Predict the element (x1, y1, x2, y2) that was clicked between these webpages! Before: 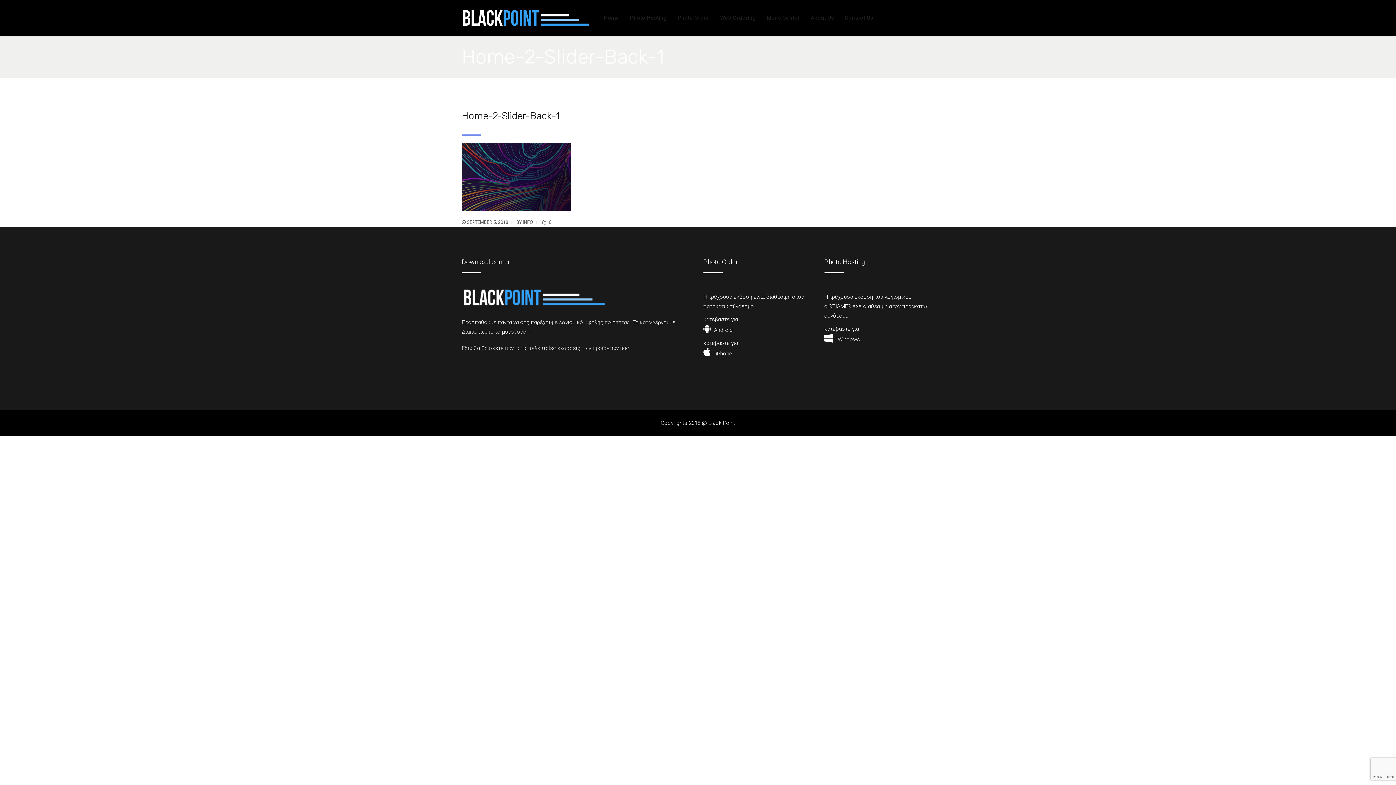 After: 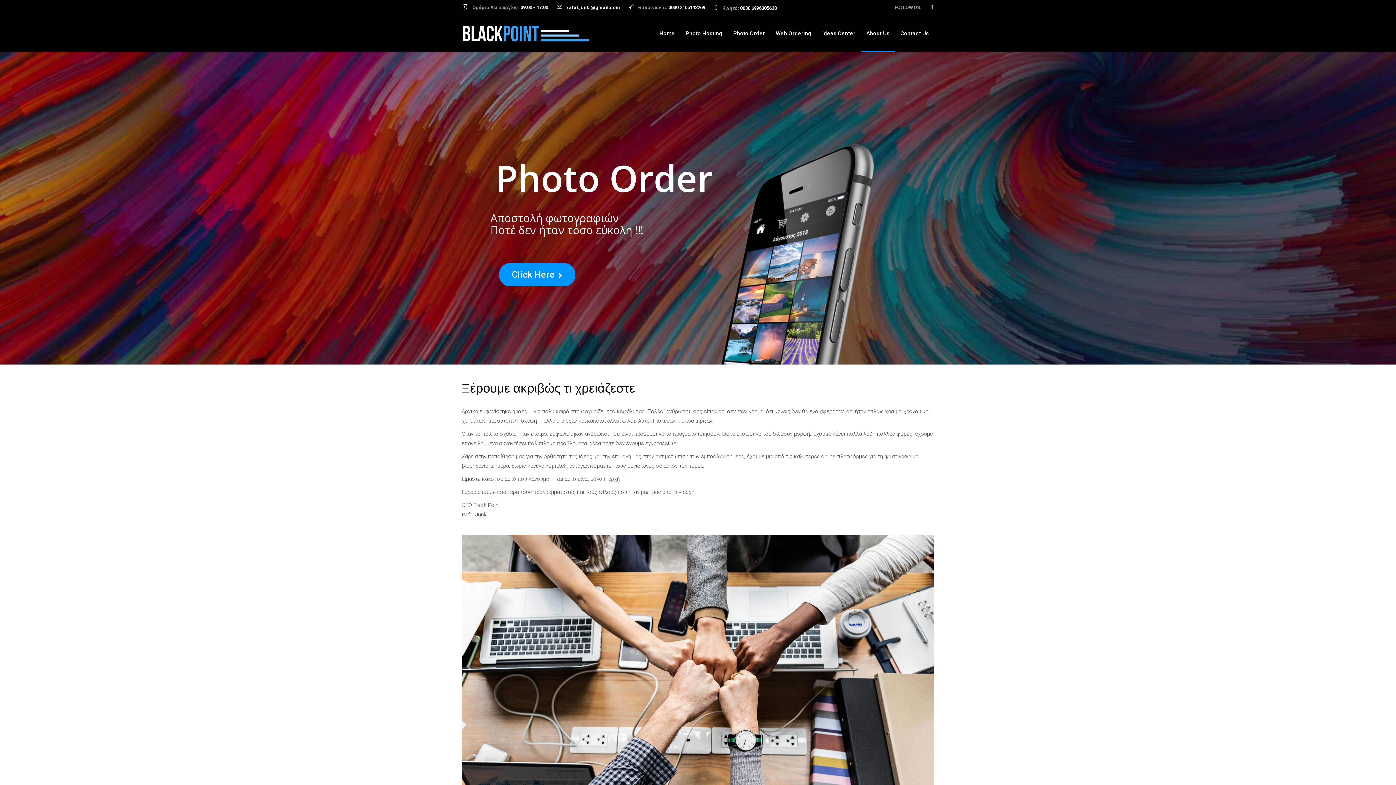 Action: label: About Us bbox: (805, 0, 839, 36)